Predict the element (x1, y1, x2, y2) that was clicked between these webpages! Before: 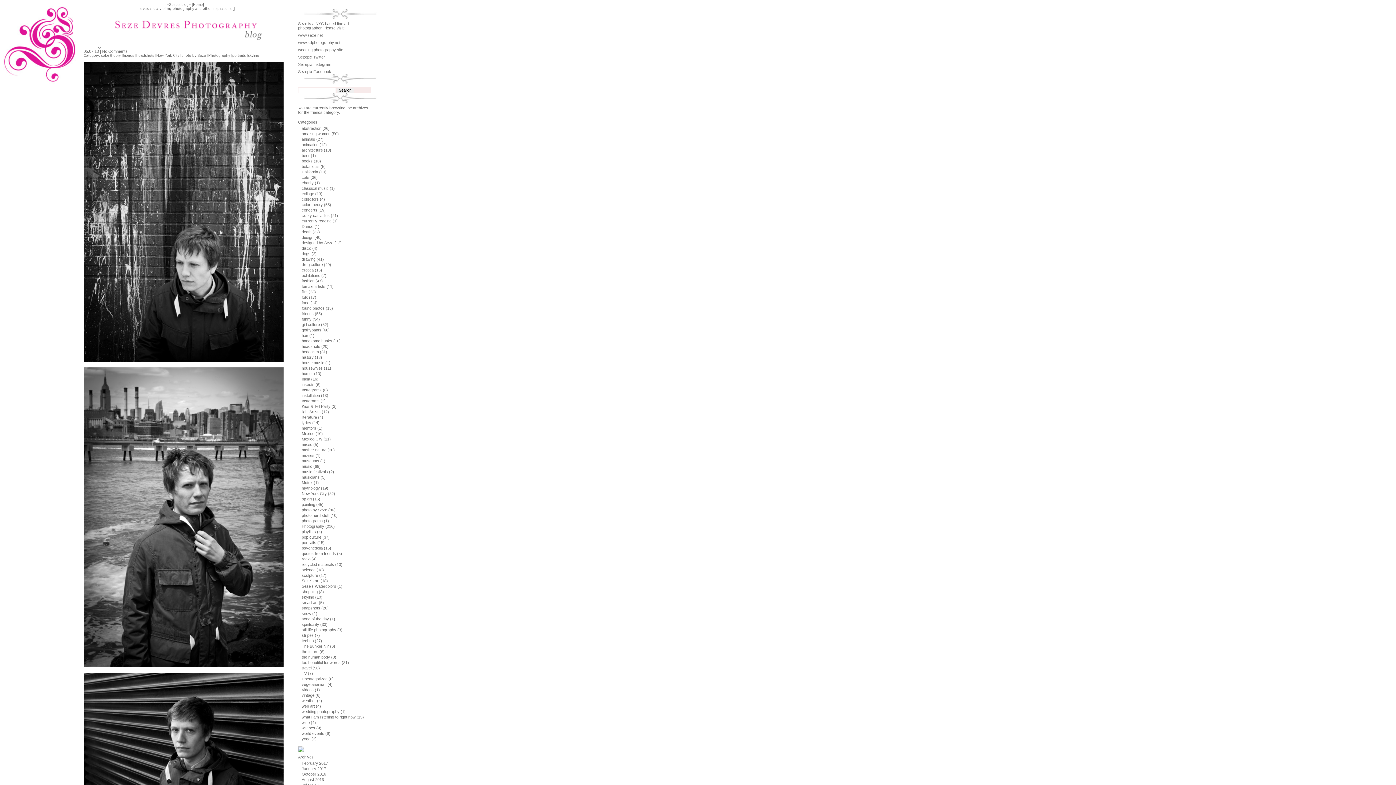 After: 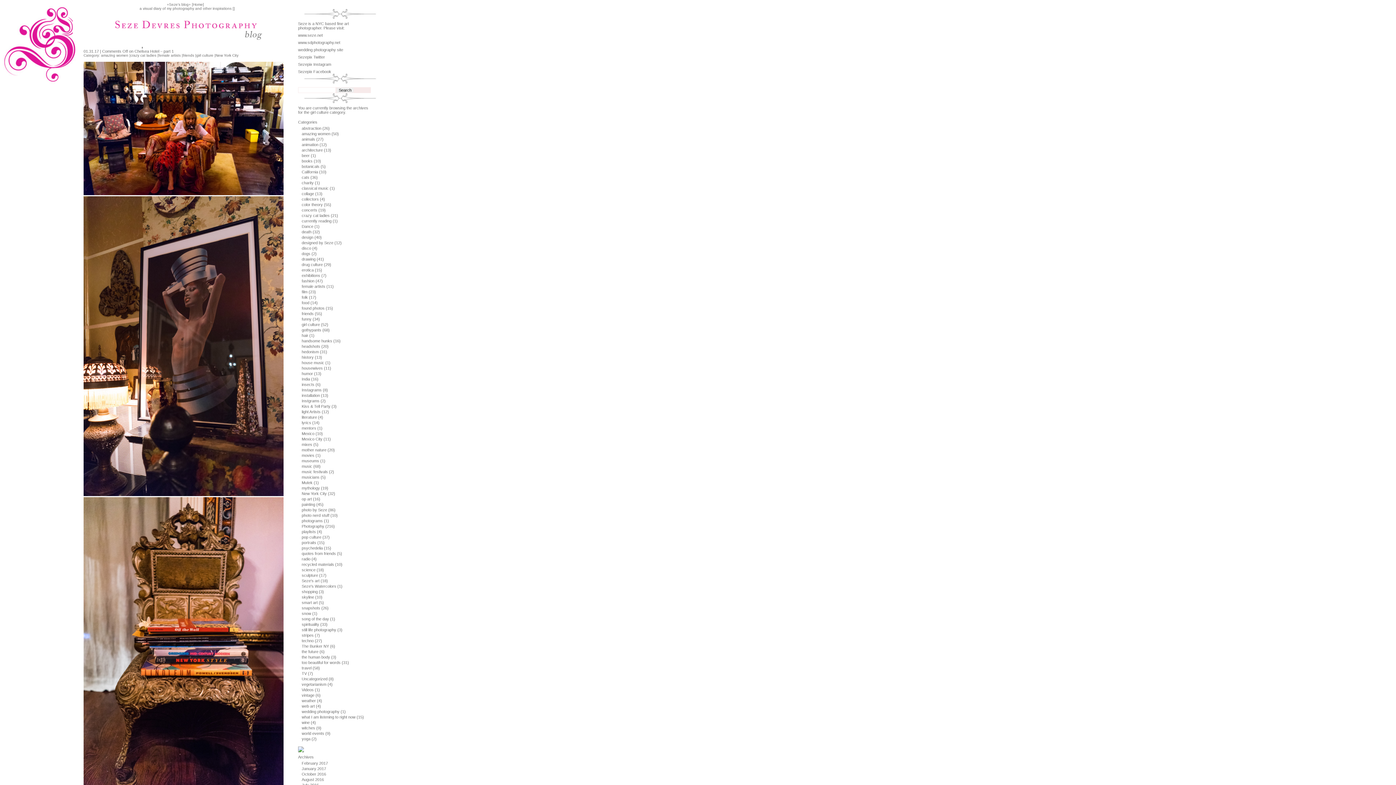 Action: bbox: (301, 322, 320, 326) label: girl culture